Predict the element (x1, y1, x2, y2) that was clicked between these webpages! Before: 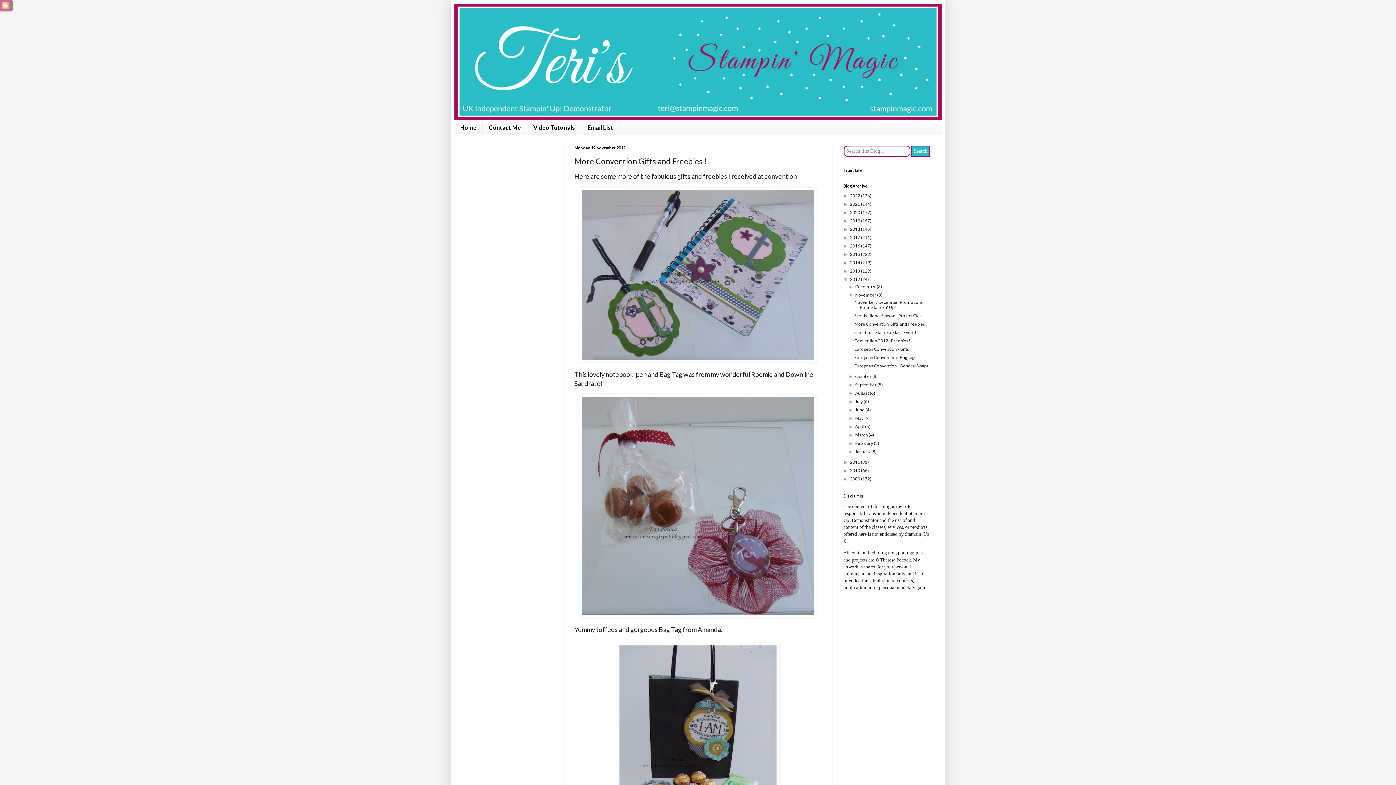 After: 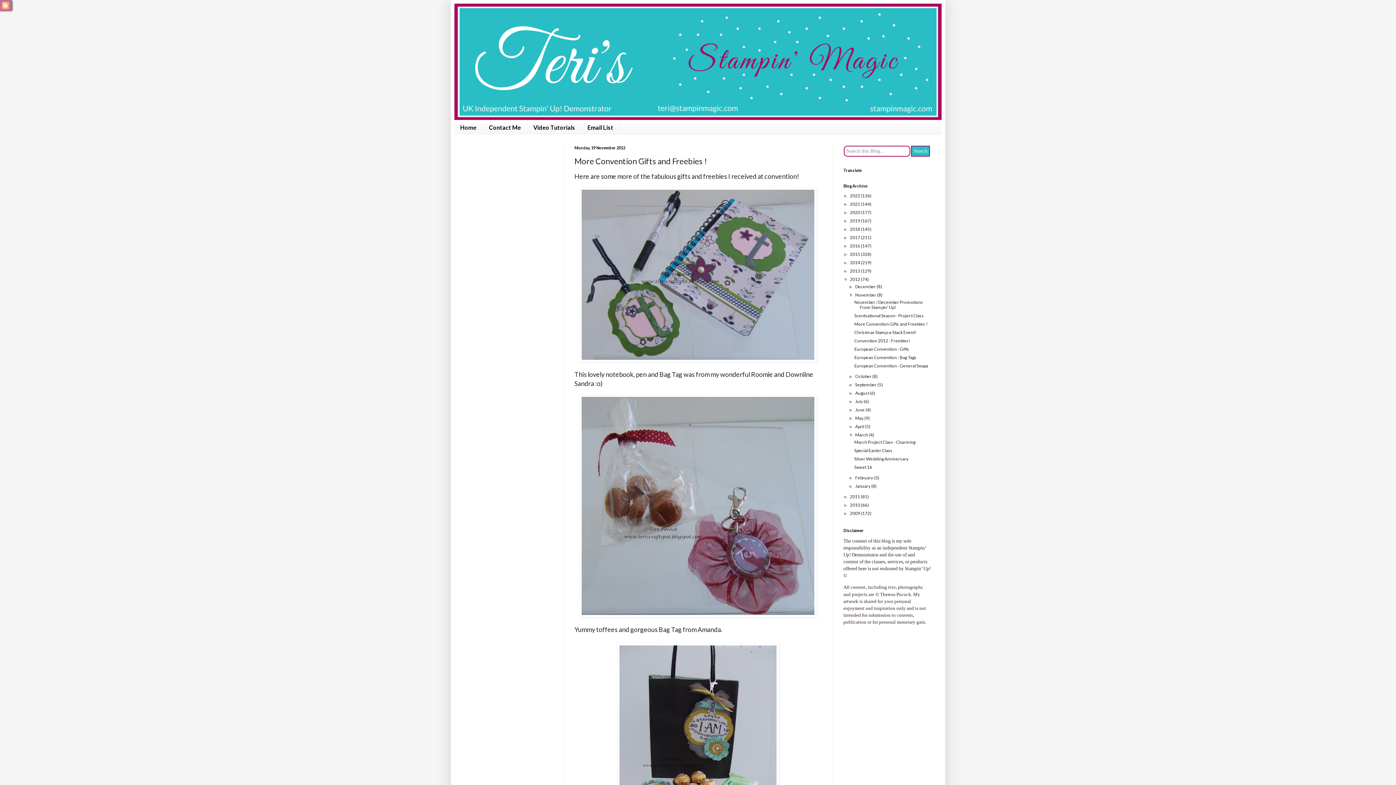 Action: label: ►   bbox: (848, 432, 855, 437)